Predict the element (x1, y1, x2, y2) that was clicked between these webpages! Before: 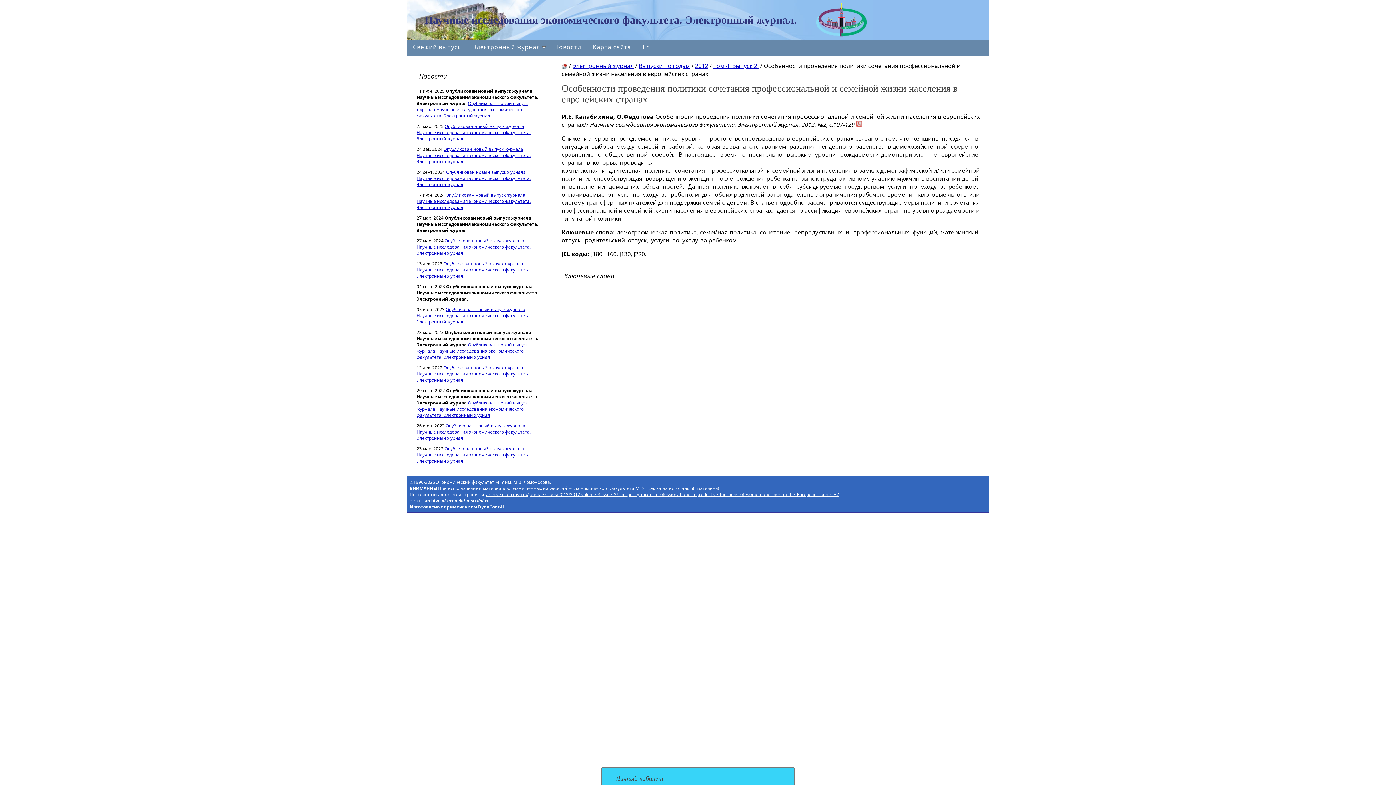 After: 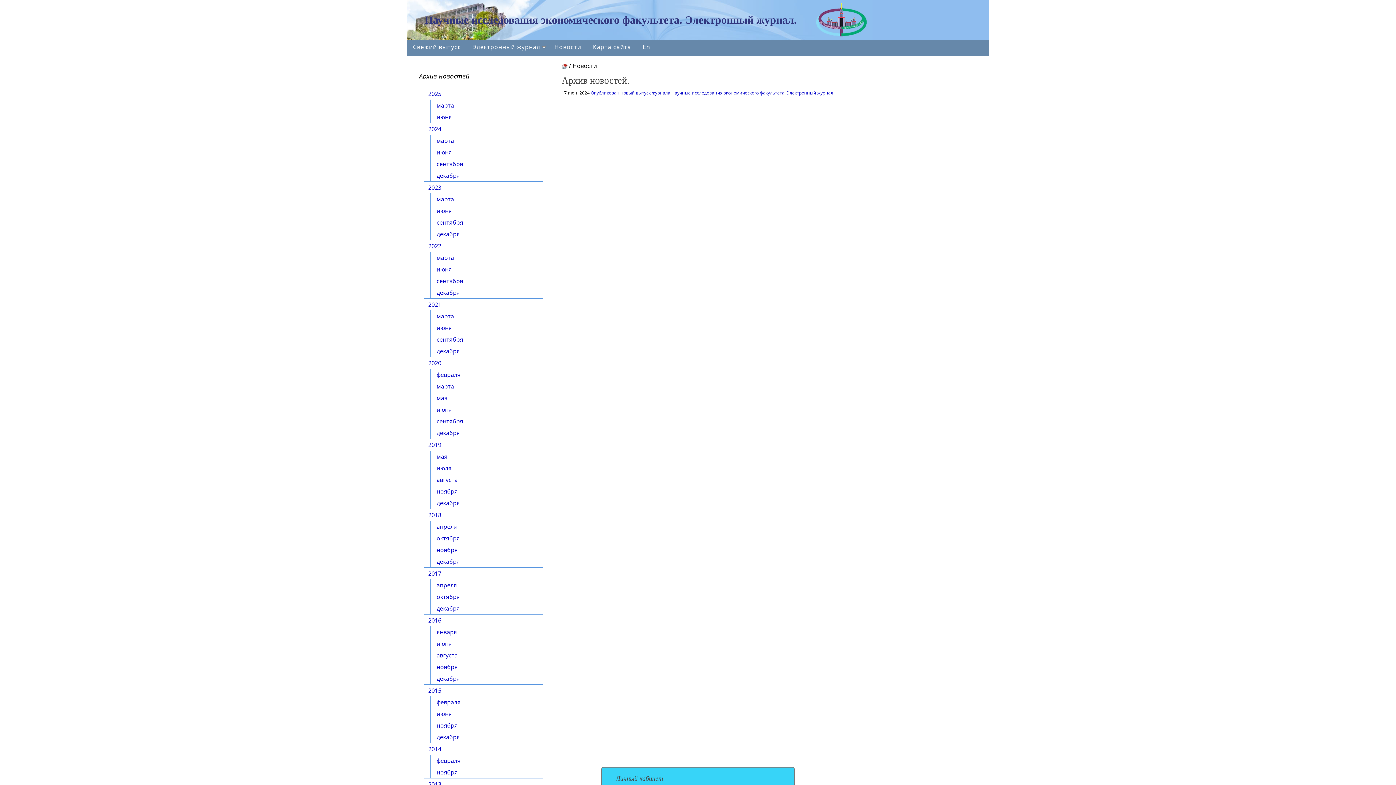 Action: bbox: (416, 169, 530, 187) label: Опубликован новый выпуск журнала Научные исследования экономического факультета. Электронный журнал